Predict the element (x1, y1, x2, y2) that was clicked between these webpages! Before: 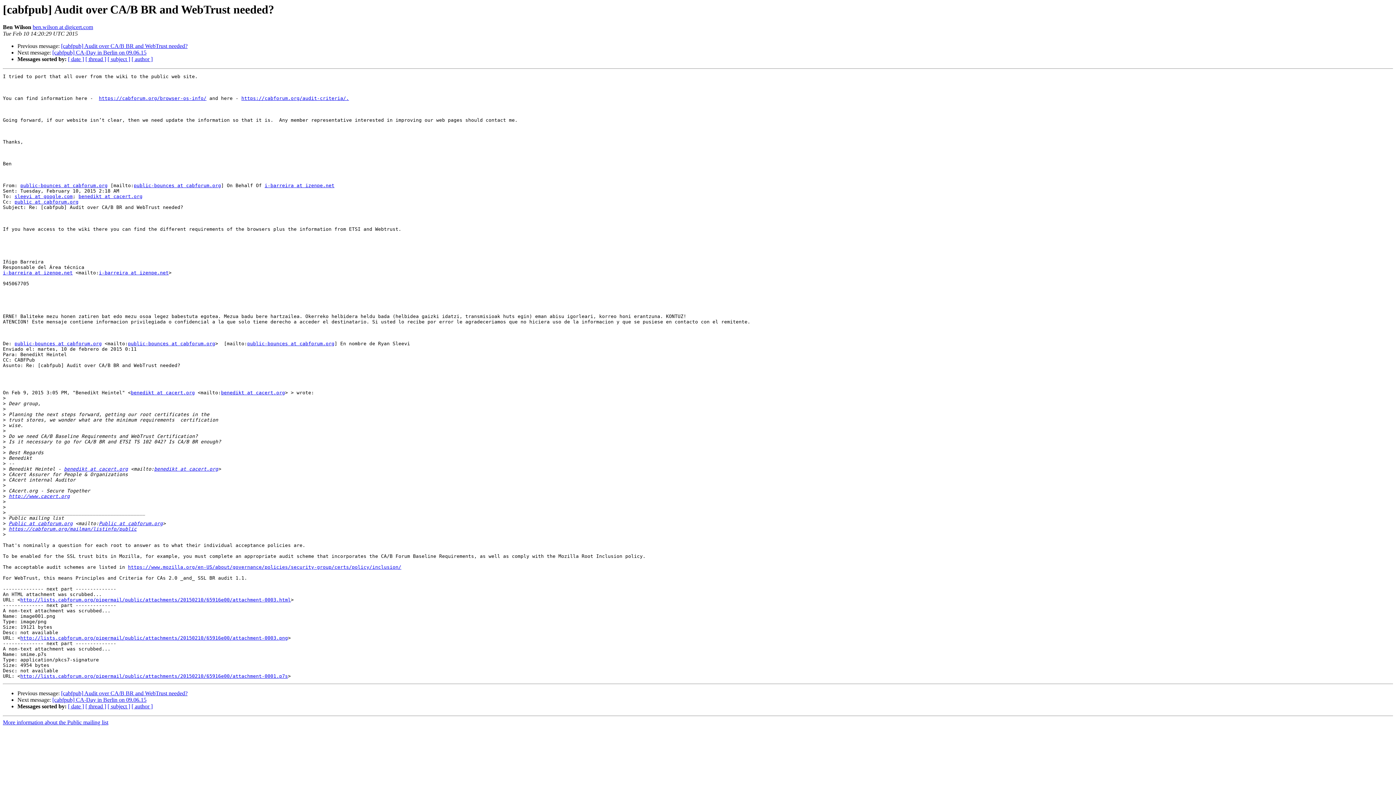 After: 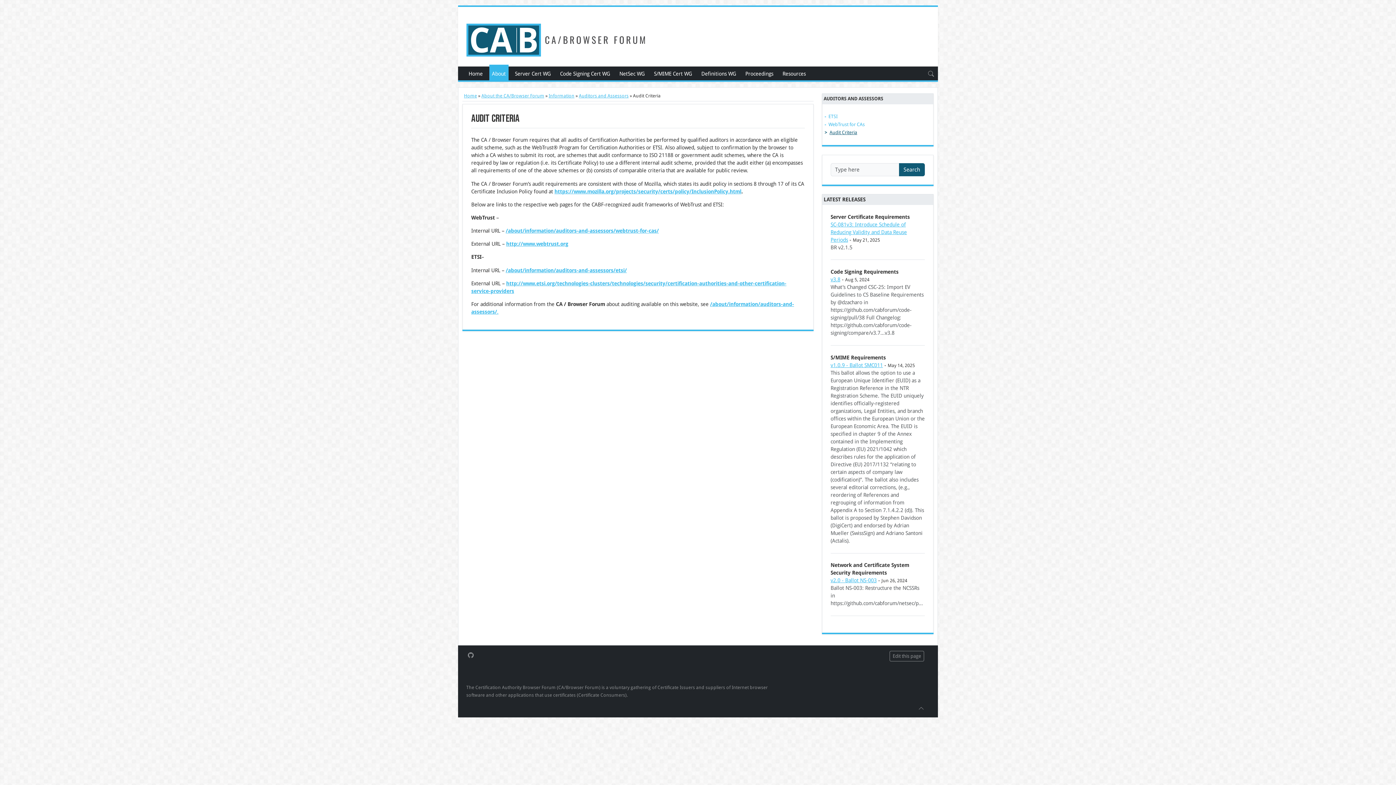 Action: label: https://cabforum.org/audit-criteria/. bbox: (241, 95, 349, 101)